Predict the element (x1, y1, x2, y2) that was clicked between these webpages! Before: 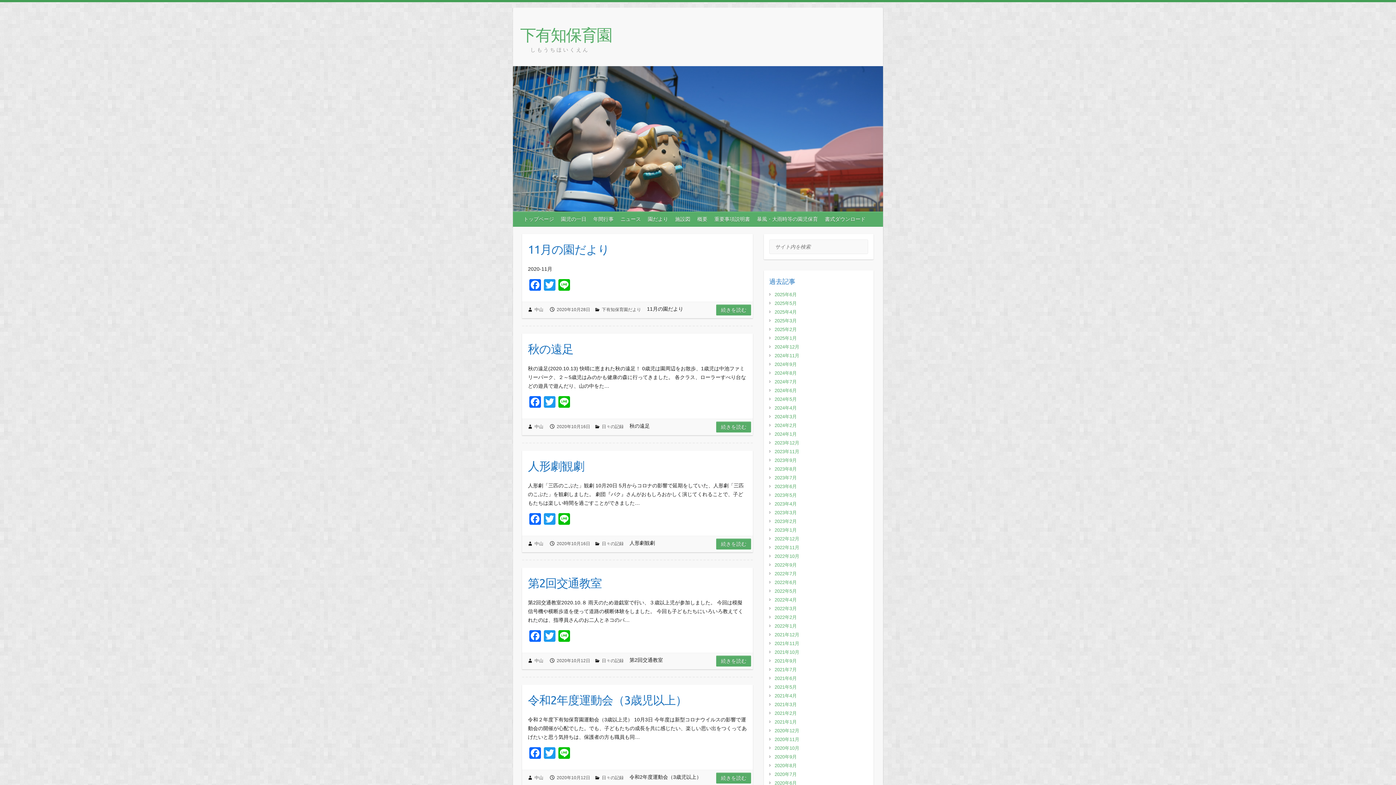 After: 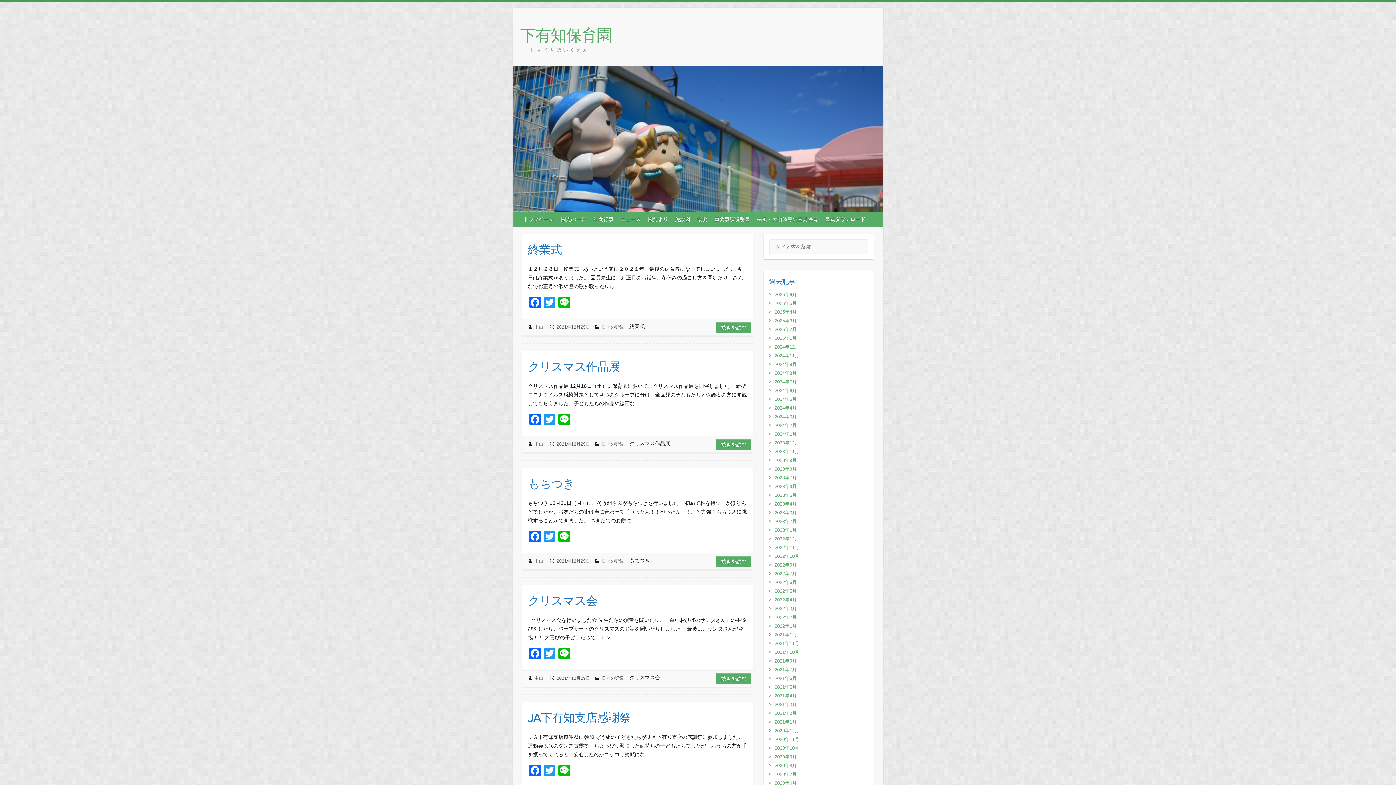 Action: label: 2021年12月 bbox: (774, 632, 799, 637)